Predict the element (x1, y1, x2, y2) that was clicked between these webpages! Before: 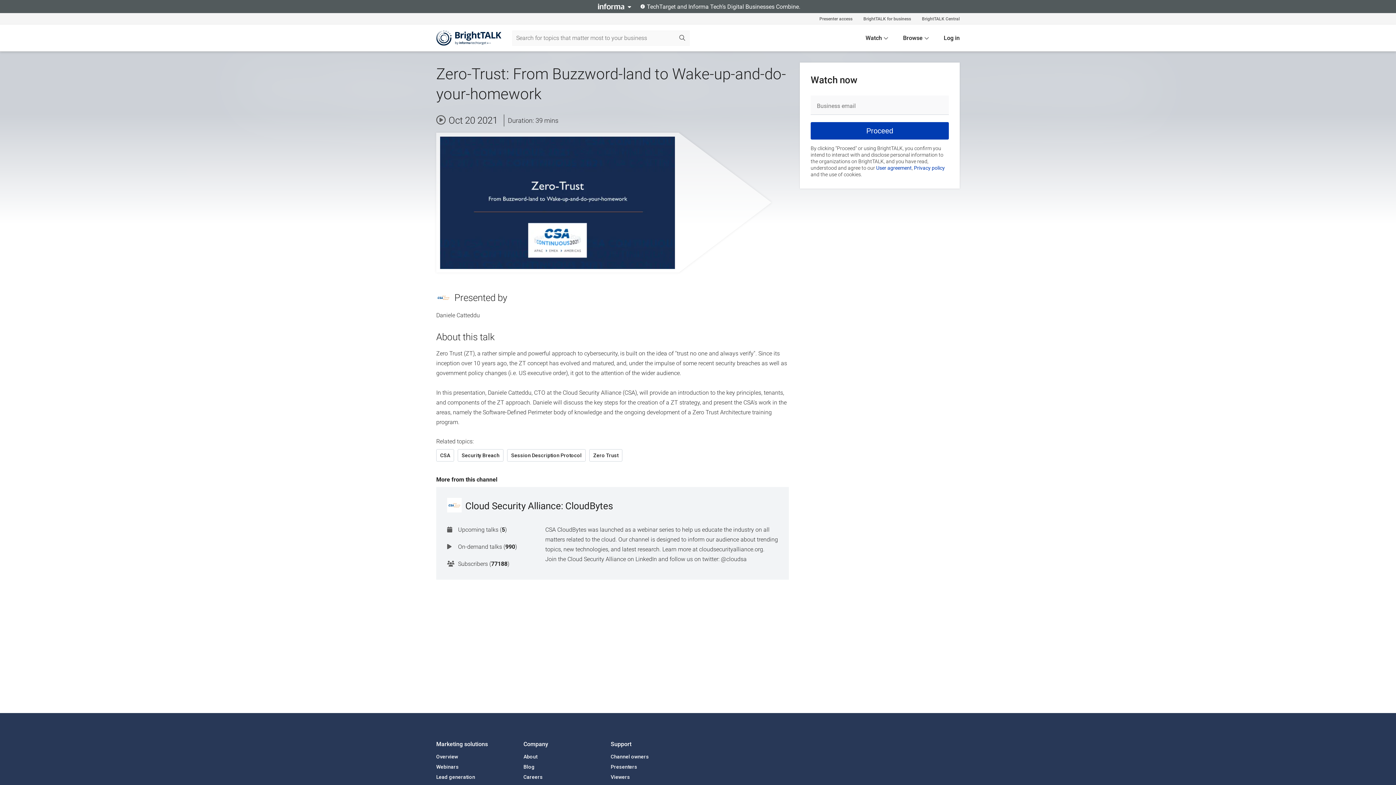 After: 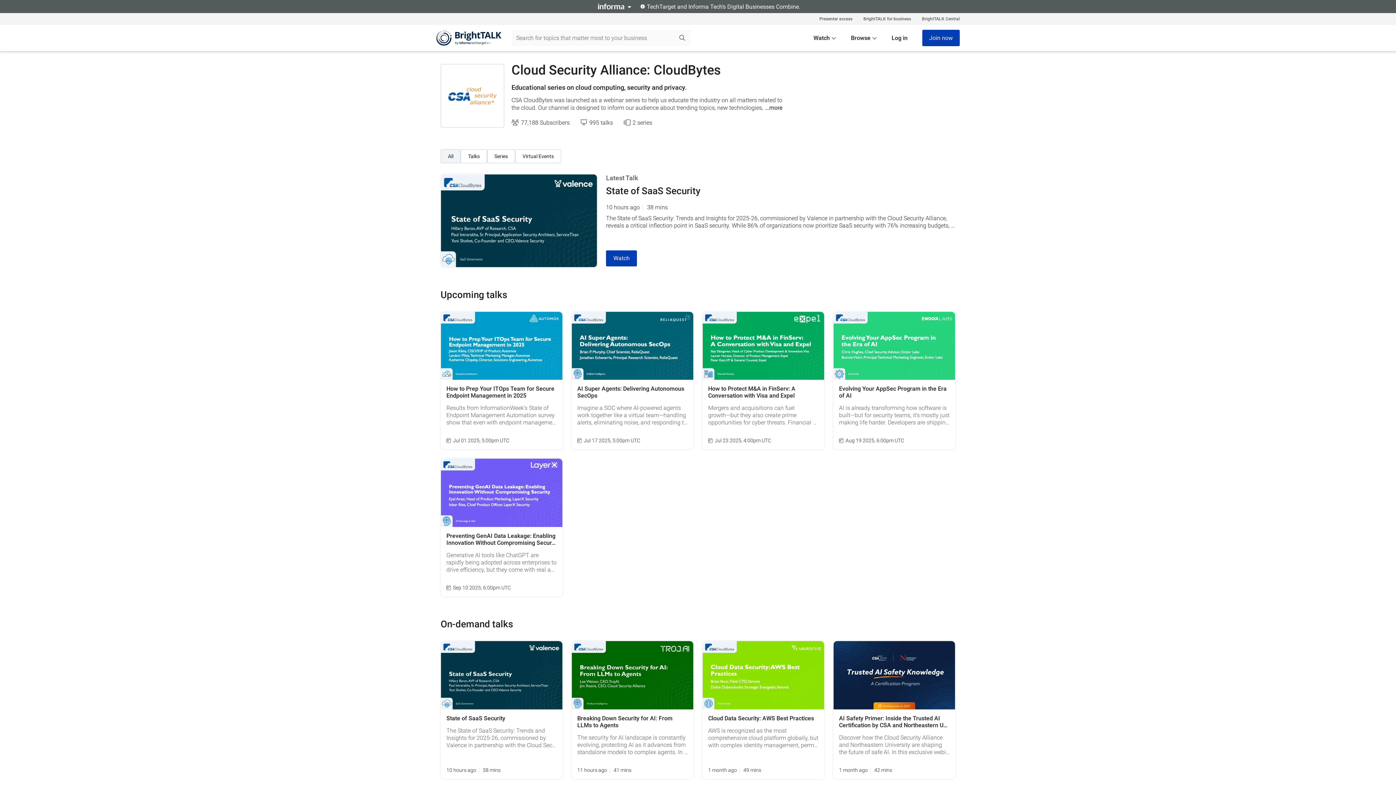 Action: label: Cloud Security Alliance: CloudBytes bbox: (447, 498, 613, 514)